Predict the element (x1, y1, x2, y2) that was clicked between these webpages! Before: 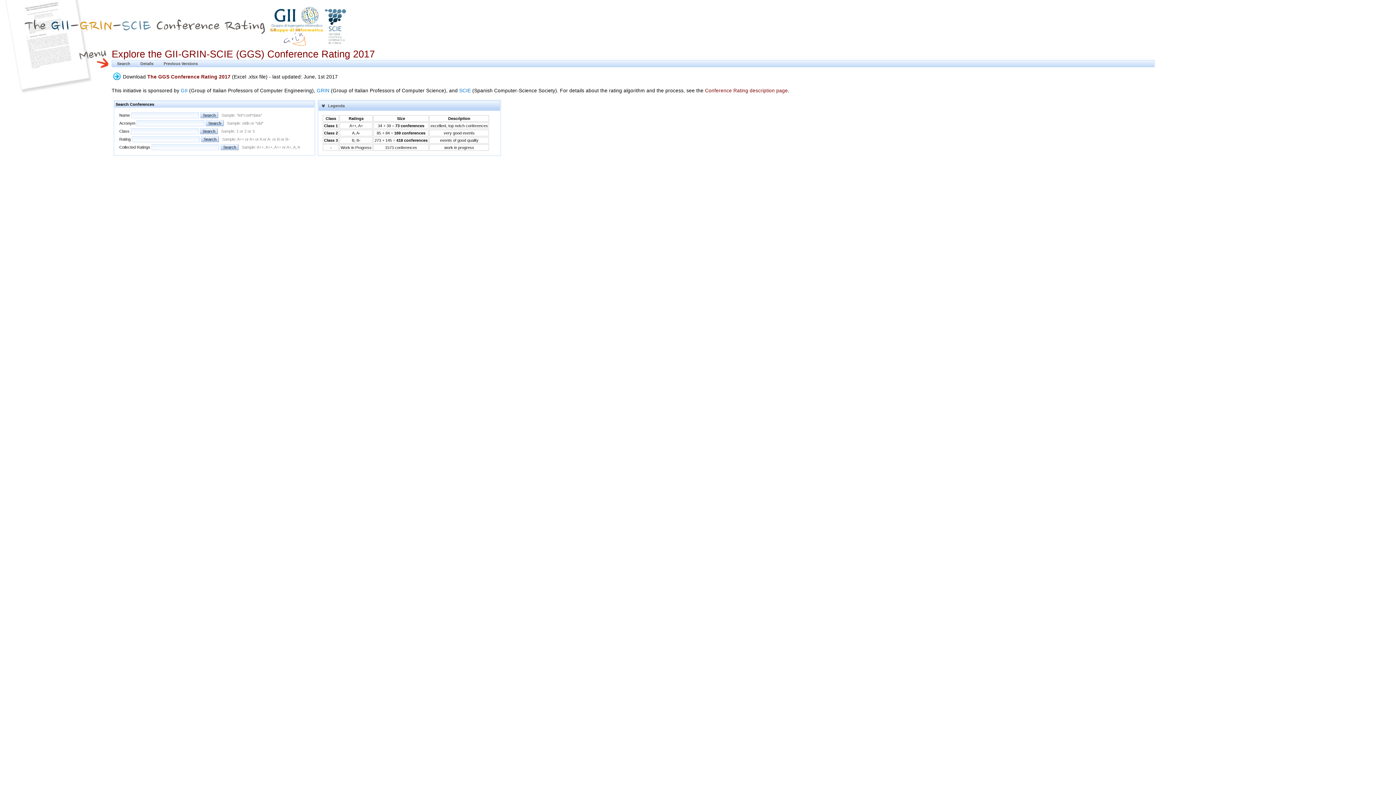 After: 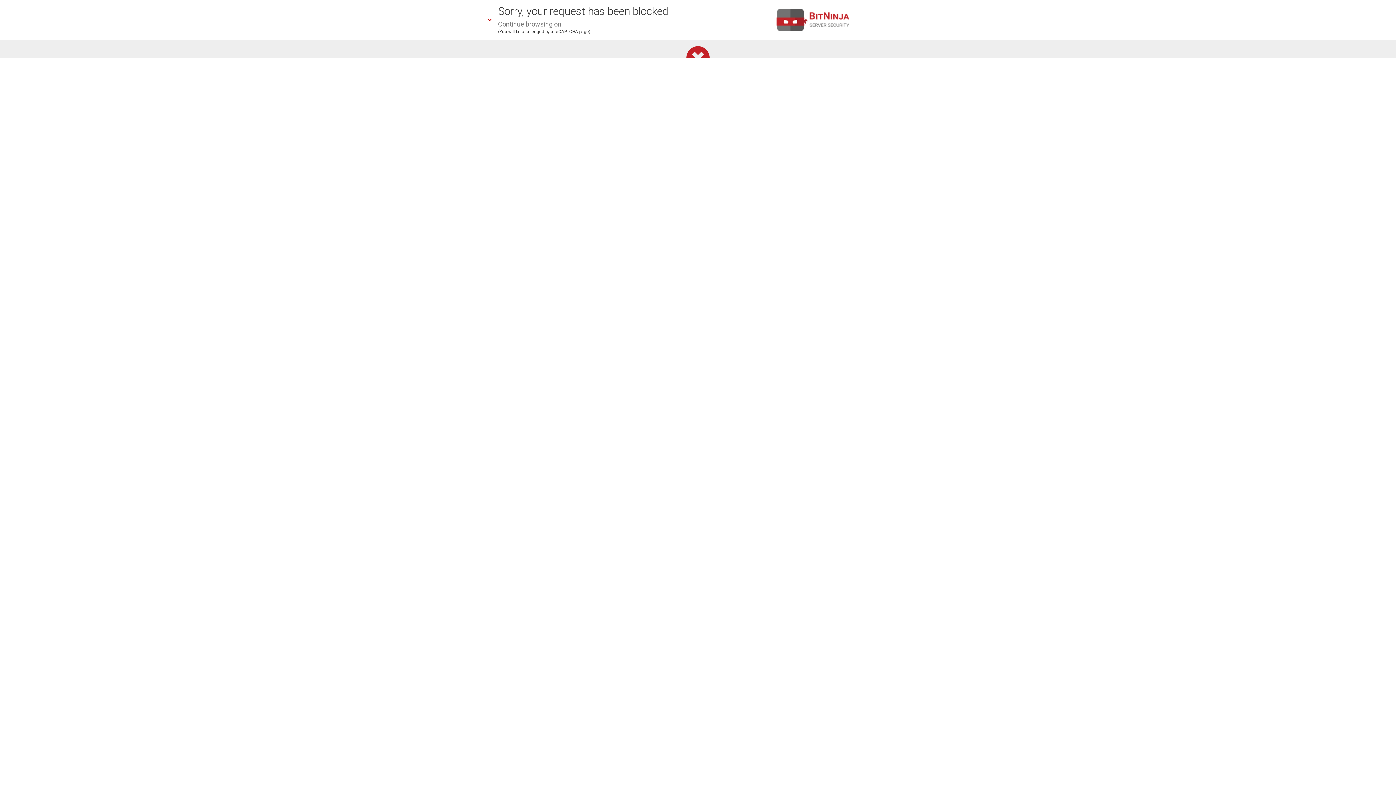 Action: bbox: (316, 87, 329, 93) label: GRIN